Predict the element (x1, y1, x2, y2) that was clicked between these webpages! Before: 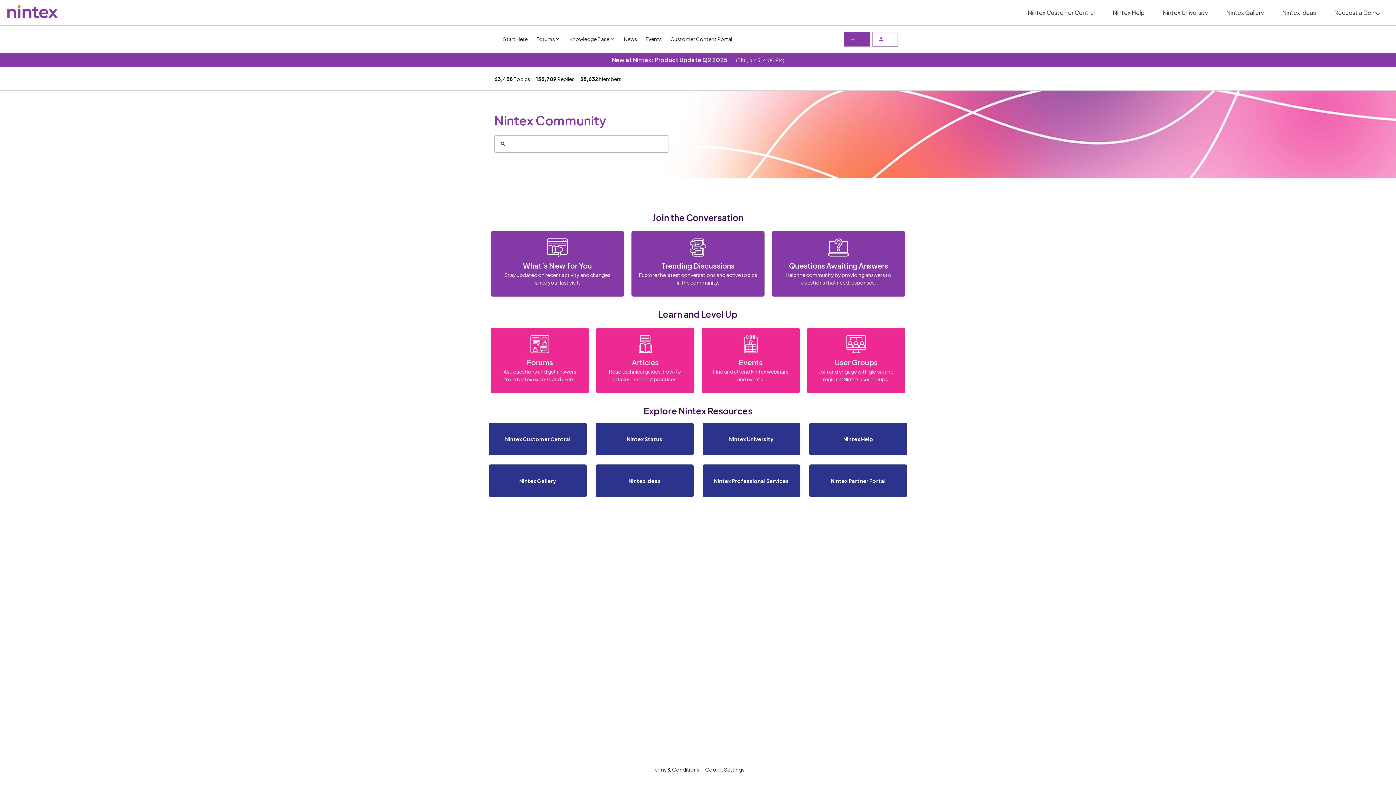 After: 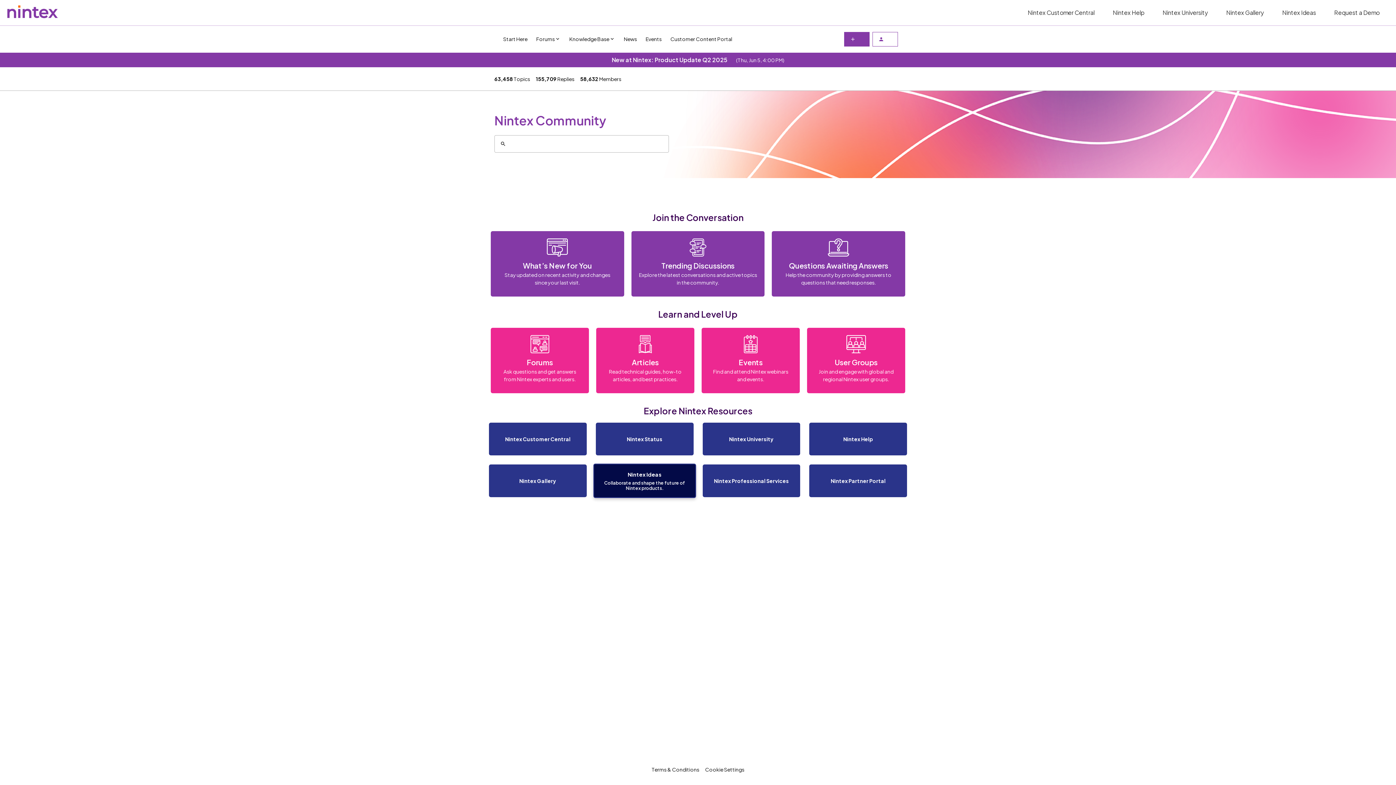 Action: label: Nintex Ideas bbox: (595, 464, 693, 497)